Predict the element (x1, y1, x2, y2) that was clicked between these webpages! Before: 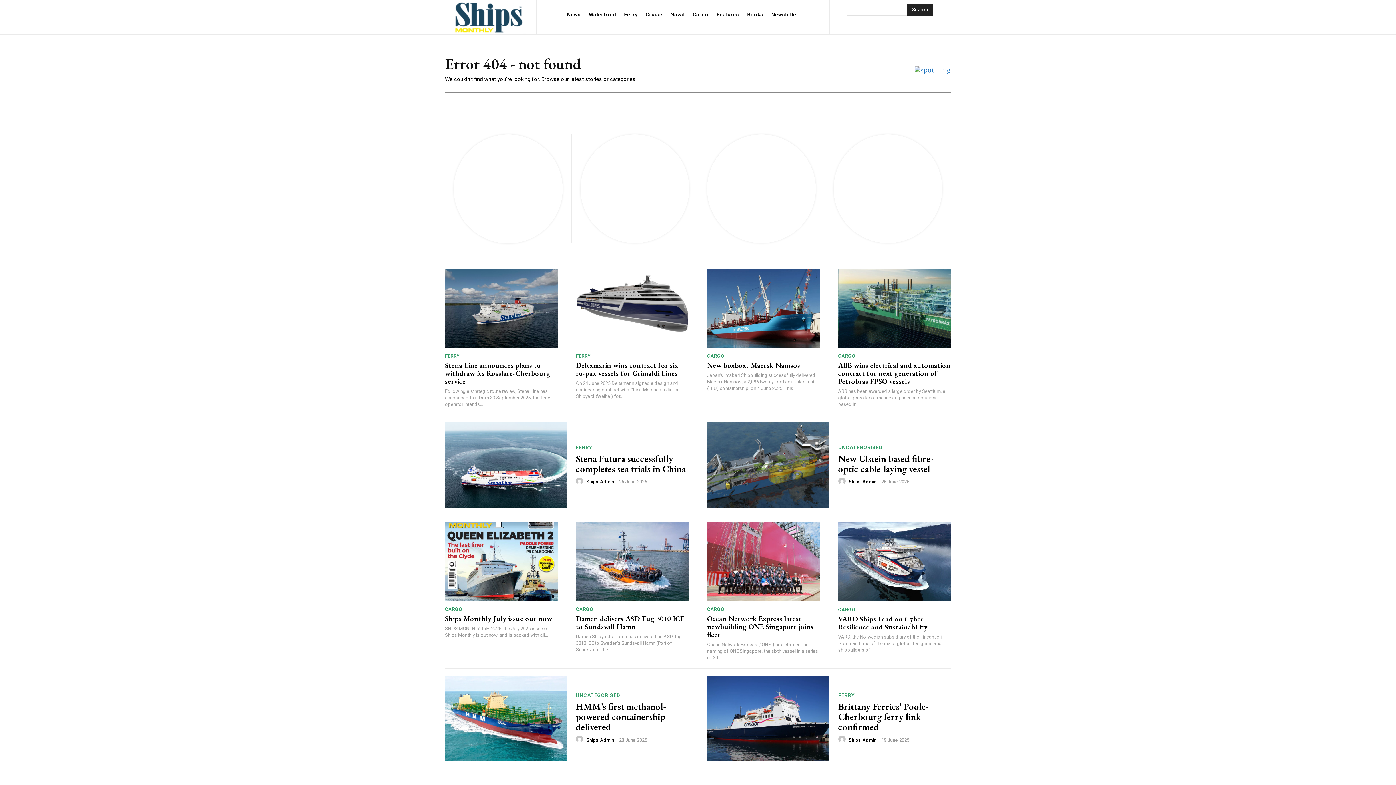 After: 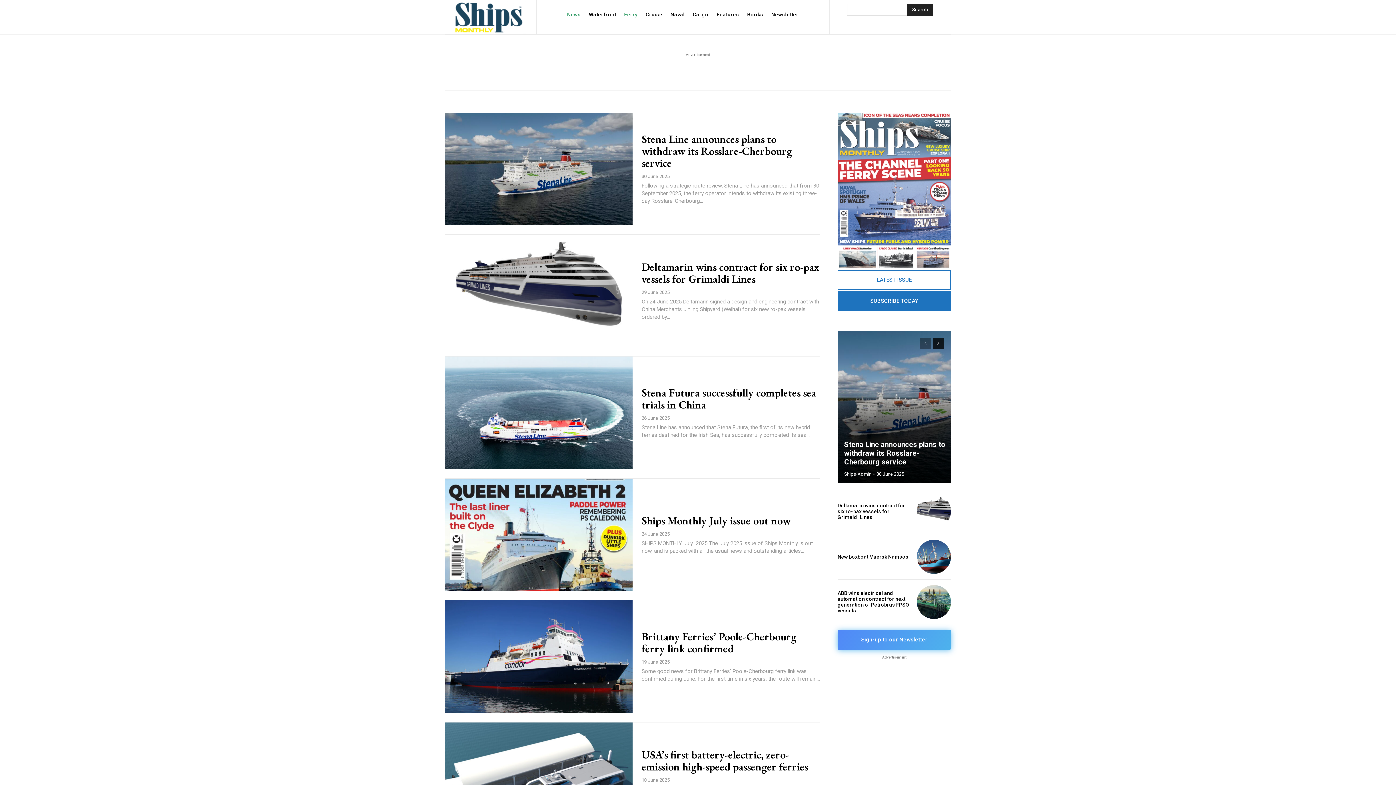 Action: label: FERRY bbox: (576, 353, 590, 358)